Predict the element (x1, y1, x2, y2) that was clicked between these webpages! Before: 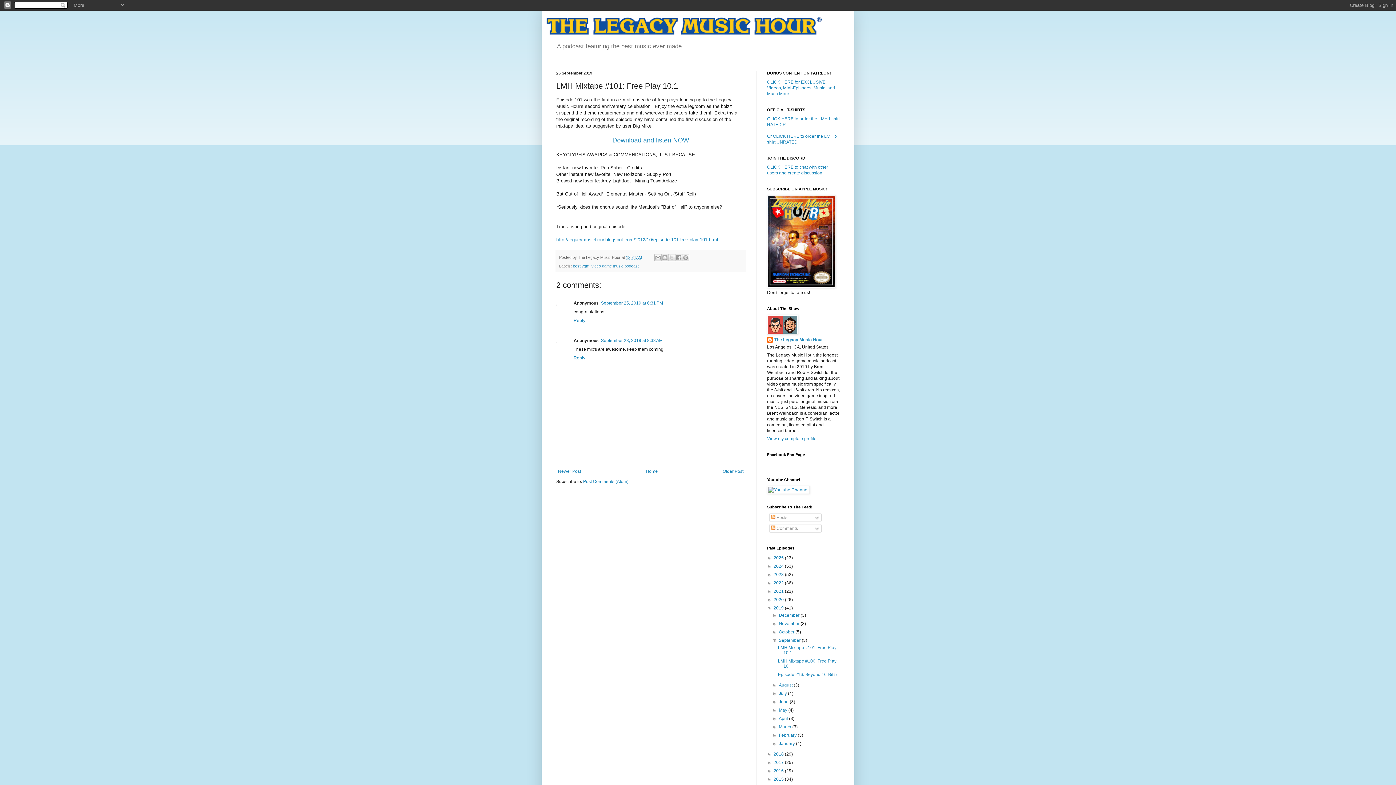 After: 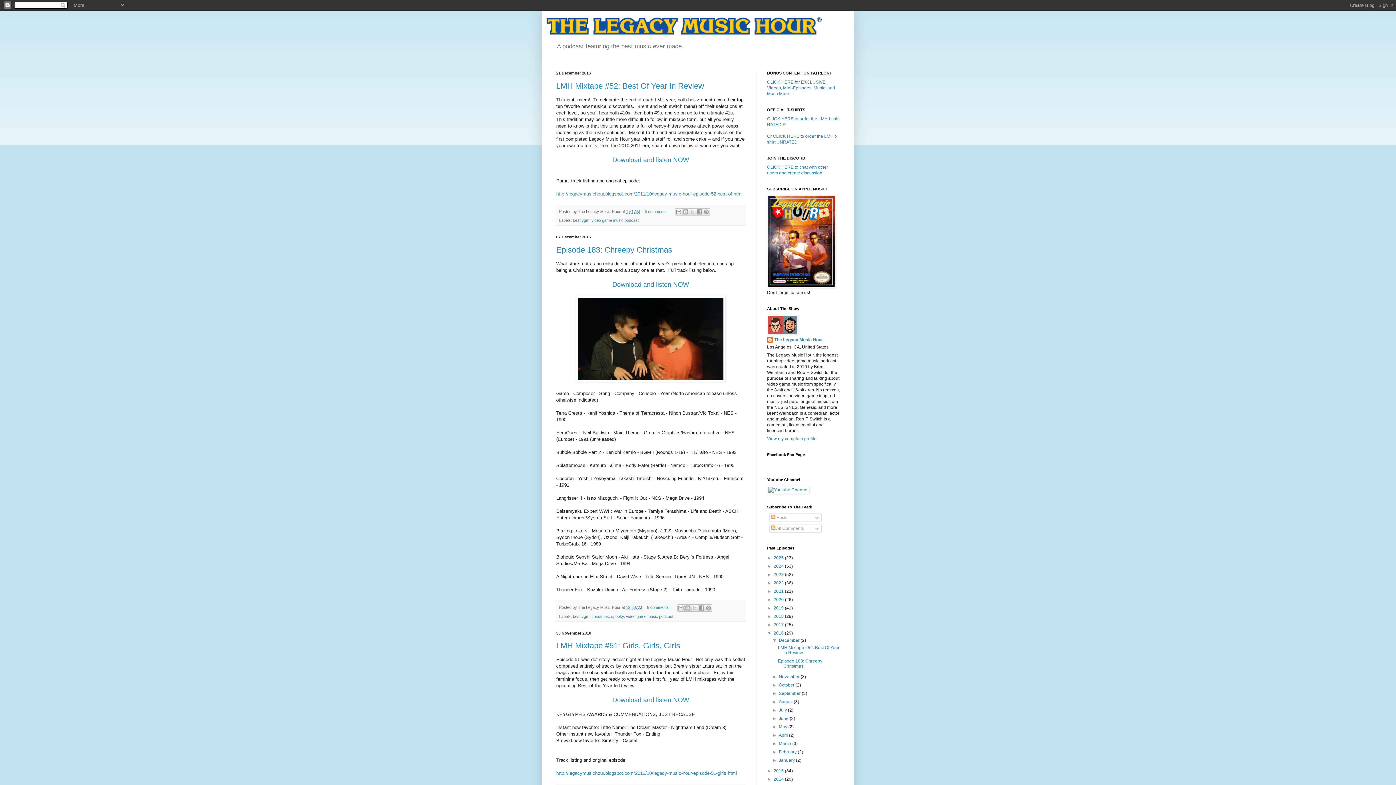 Action: bbox: (773, 768, 785, 773) label: 2016 